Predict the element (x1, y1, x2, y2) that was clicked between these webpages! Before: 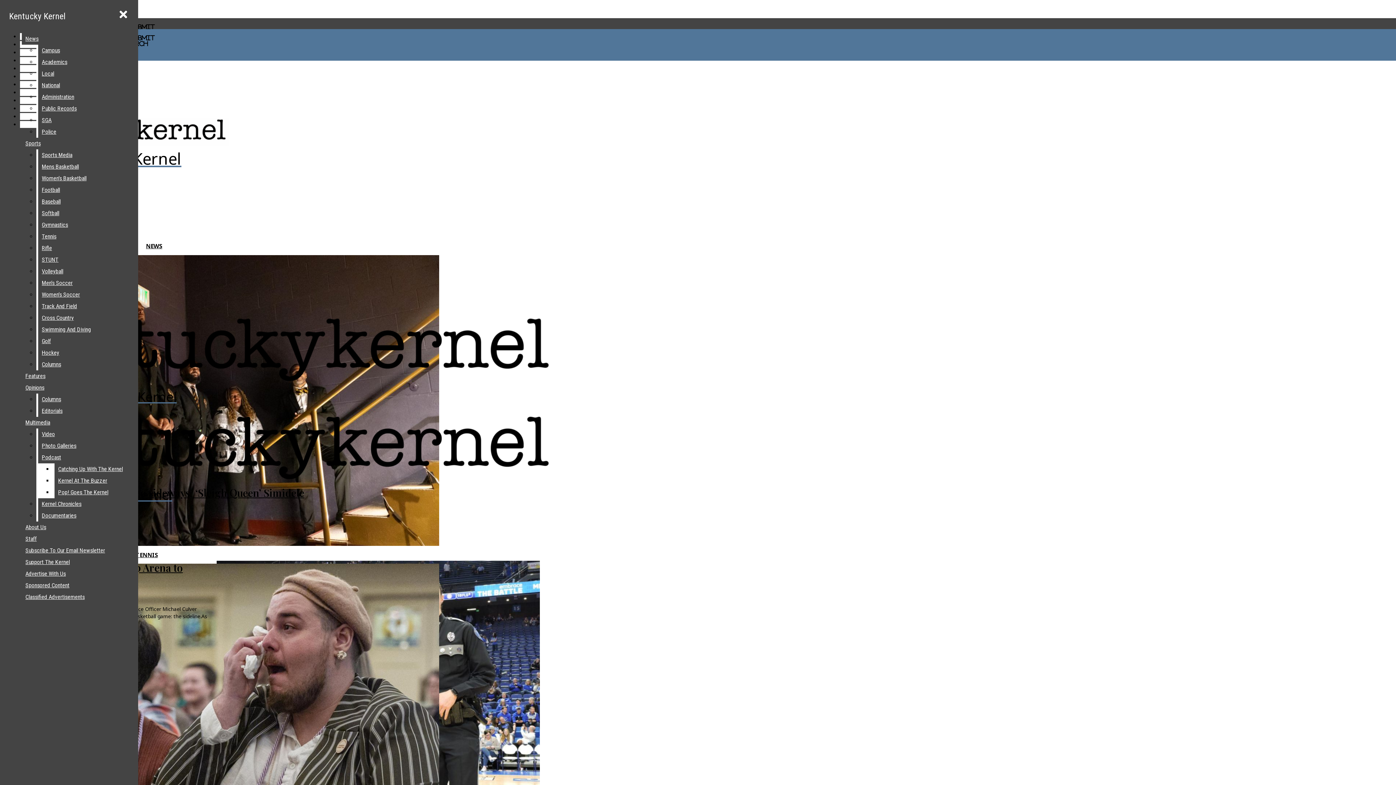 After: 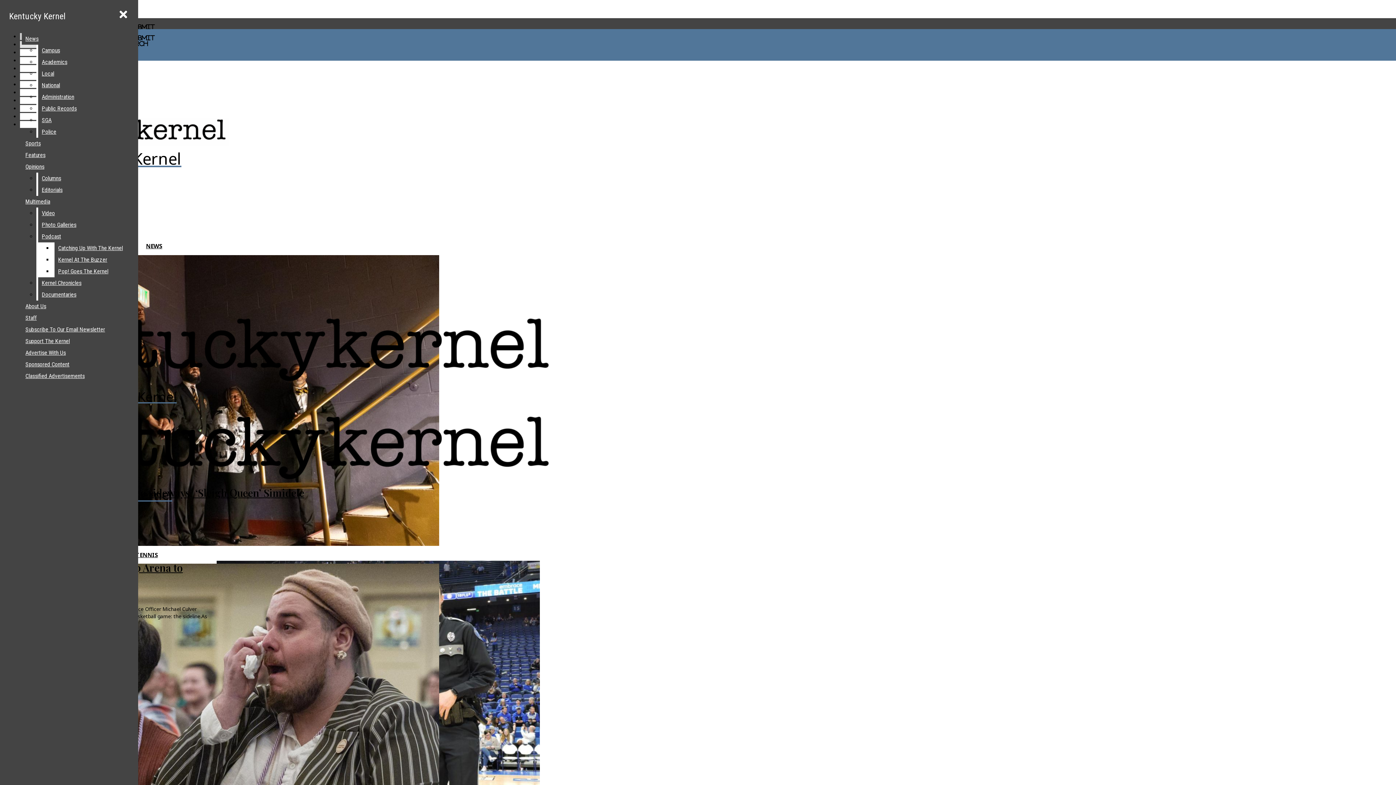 Action: bbox: (38, 68, 132, 79) label: Local